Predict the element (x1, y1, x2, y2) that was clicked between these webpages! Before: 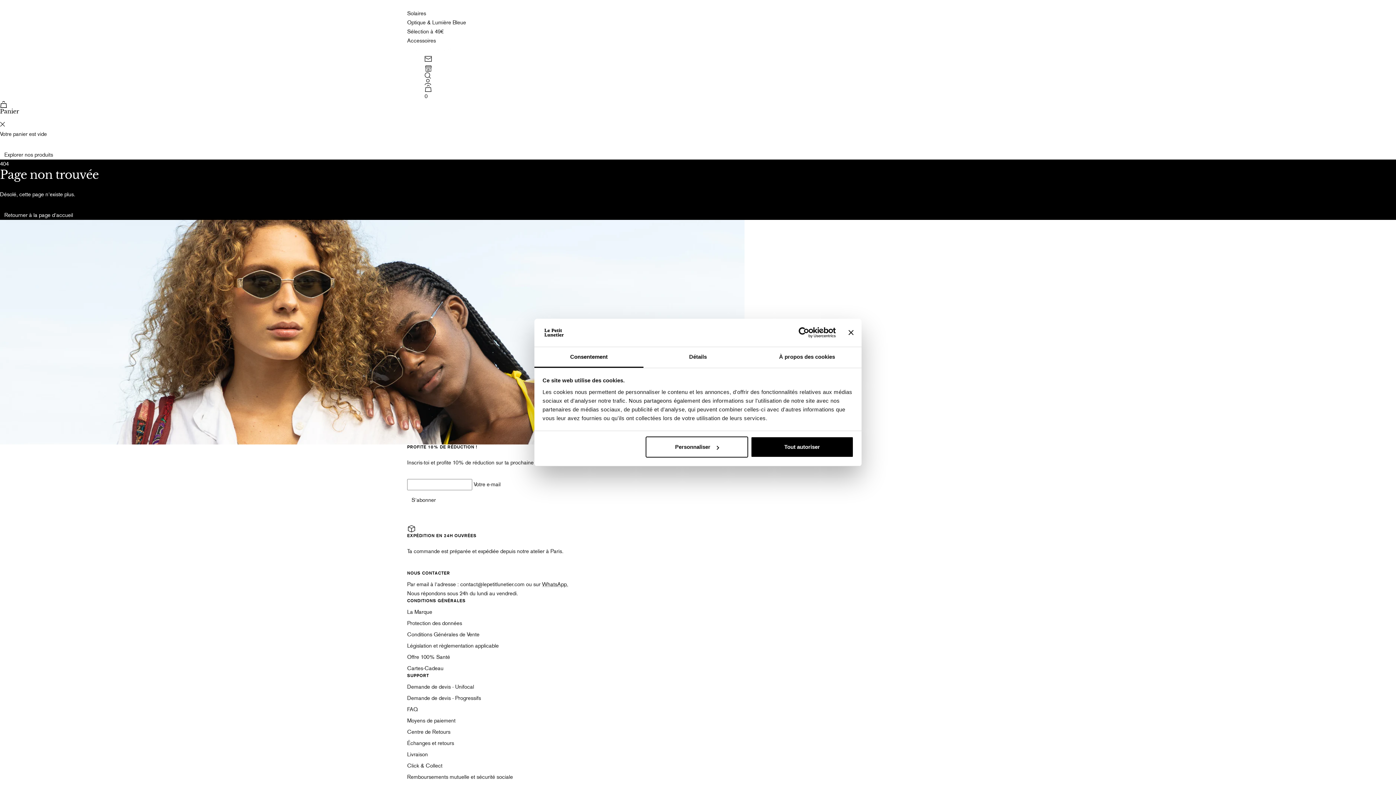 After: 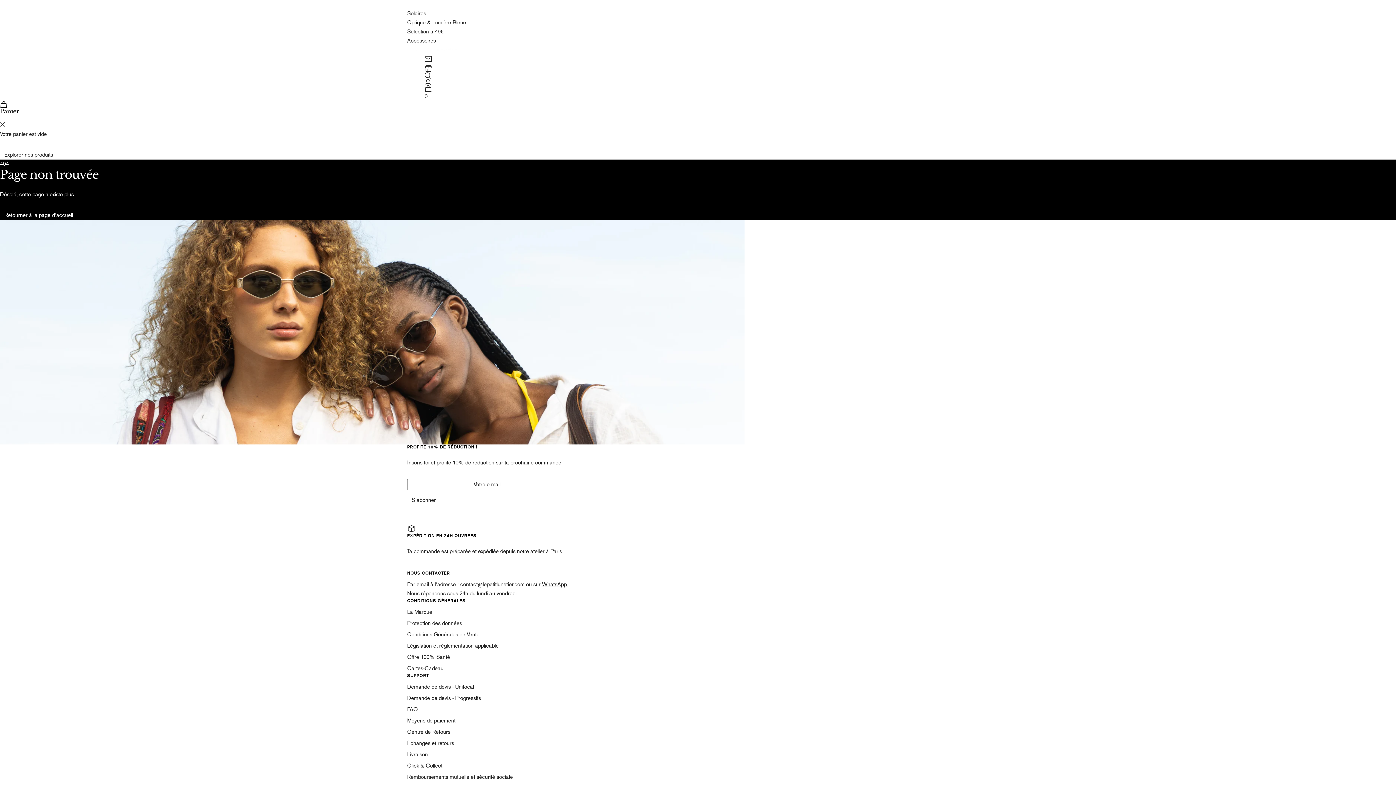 Action: bbox: (848, 330, 853, 335) label: Fermer le bandeau